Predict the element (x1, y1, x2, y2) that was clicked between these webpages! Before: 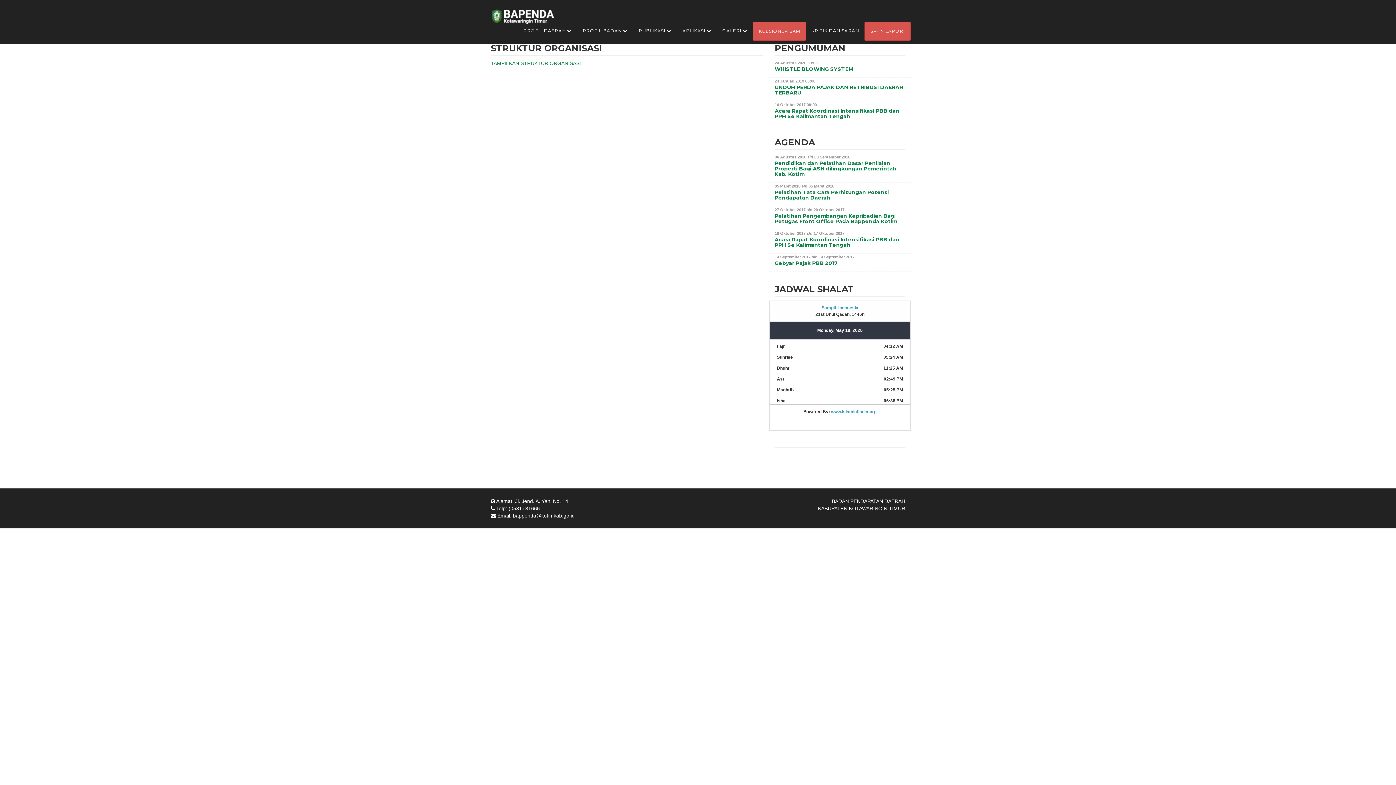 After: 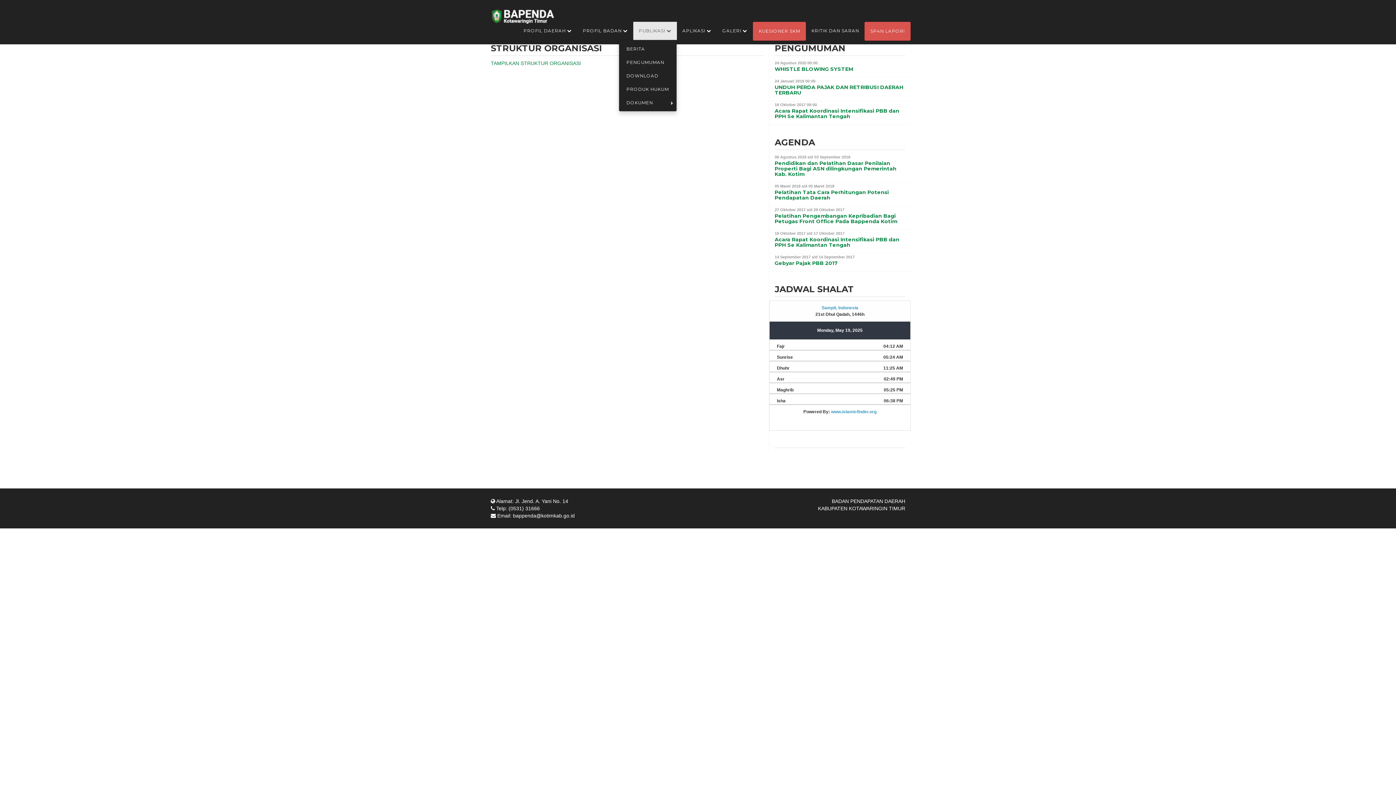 Action: bbox: (633, 21, 677, 40) label: PUBLIKASI 